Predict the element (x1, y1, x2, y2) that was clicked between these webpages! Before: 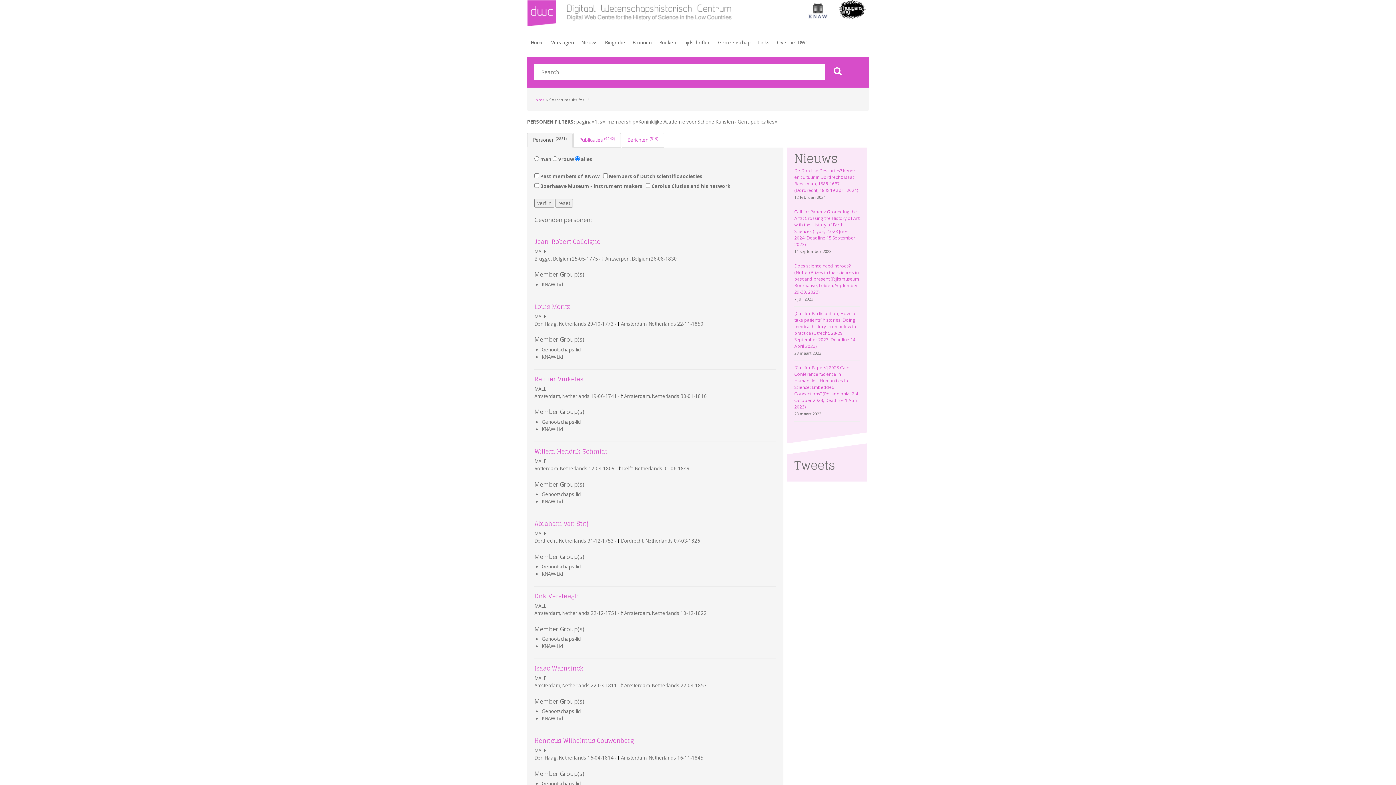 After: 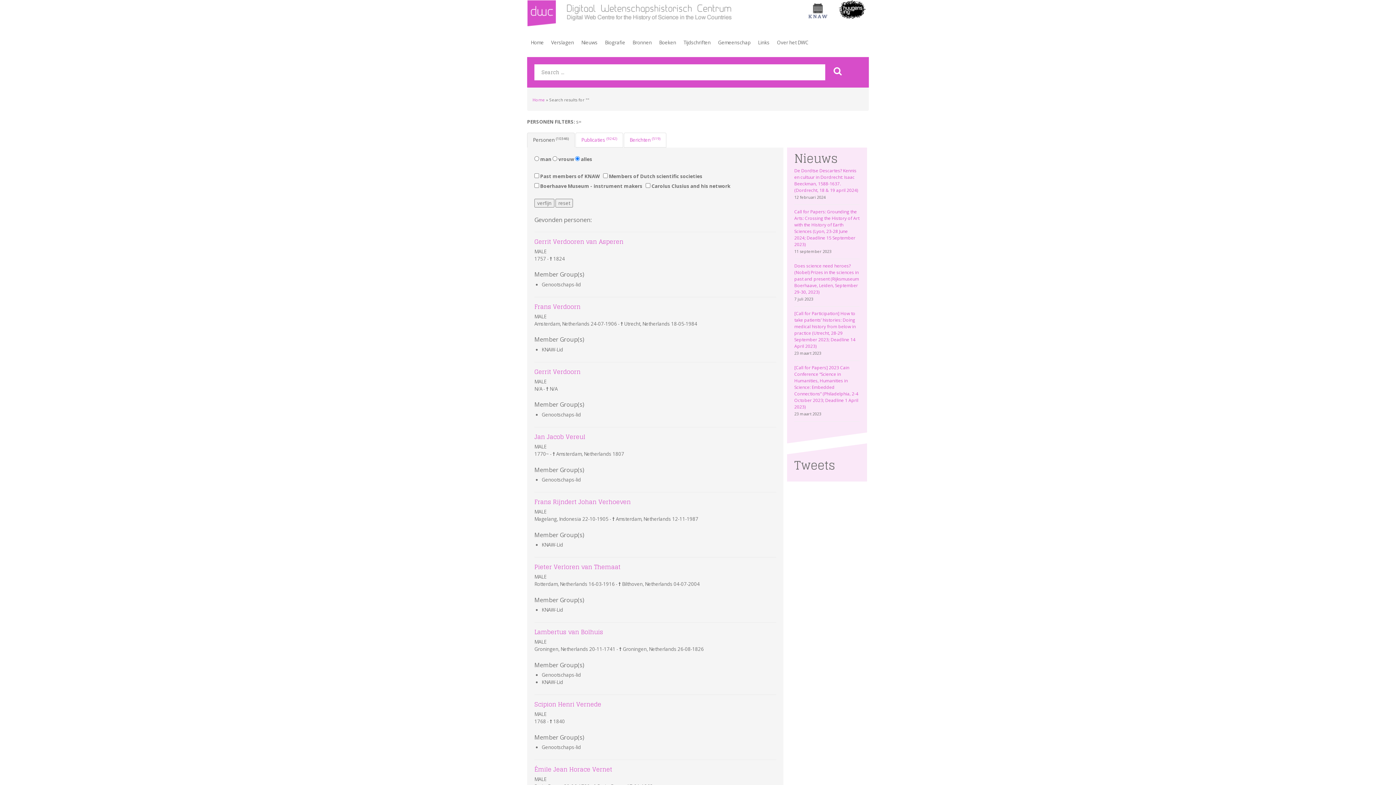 Action: bbox: (826, 64, 843, 77)